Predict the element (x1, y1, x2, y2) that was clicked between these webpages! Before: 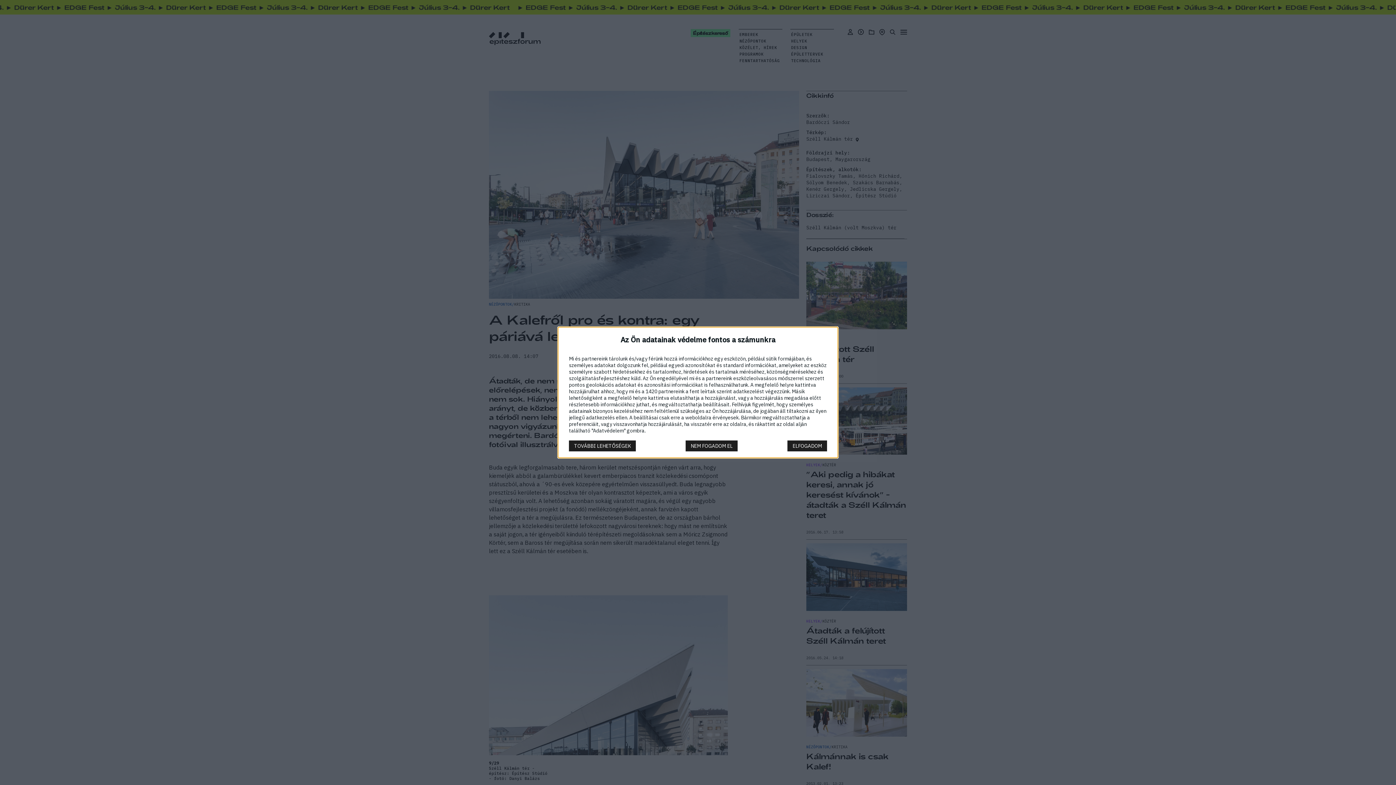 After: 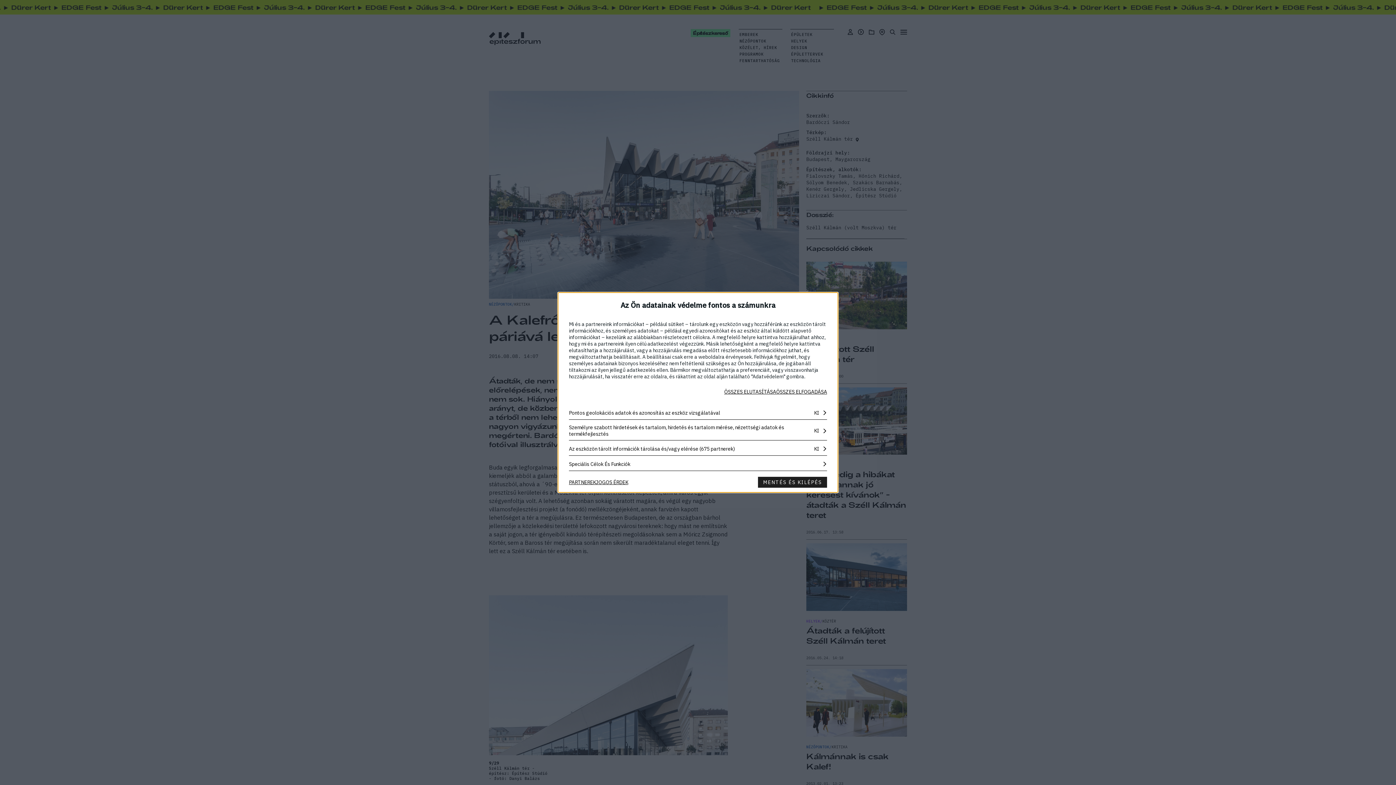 Action: bbox: (569, 440, 636, 451) label: TOVÁBBI LEHETŐSÉGEK